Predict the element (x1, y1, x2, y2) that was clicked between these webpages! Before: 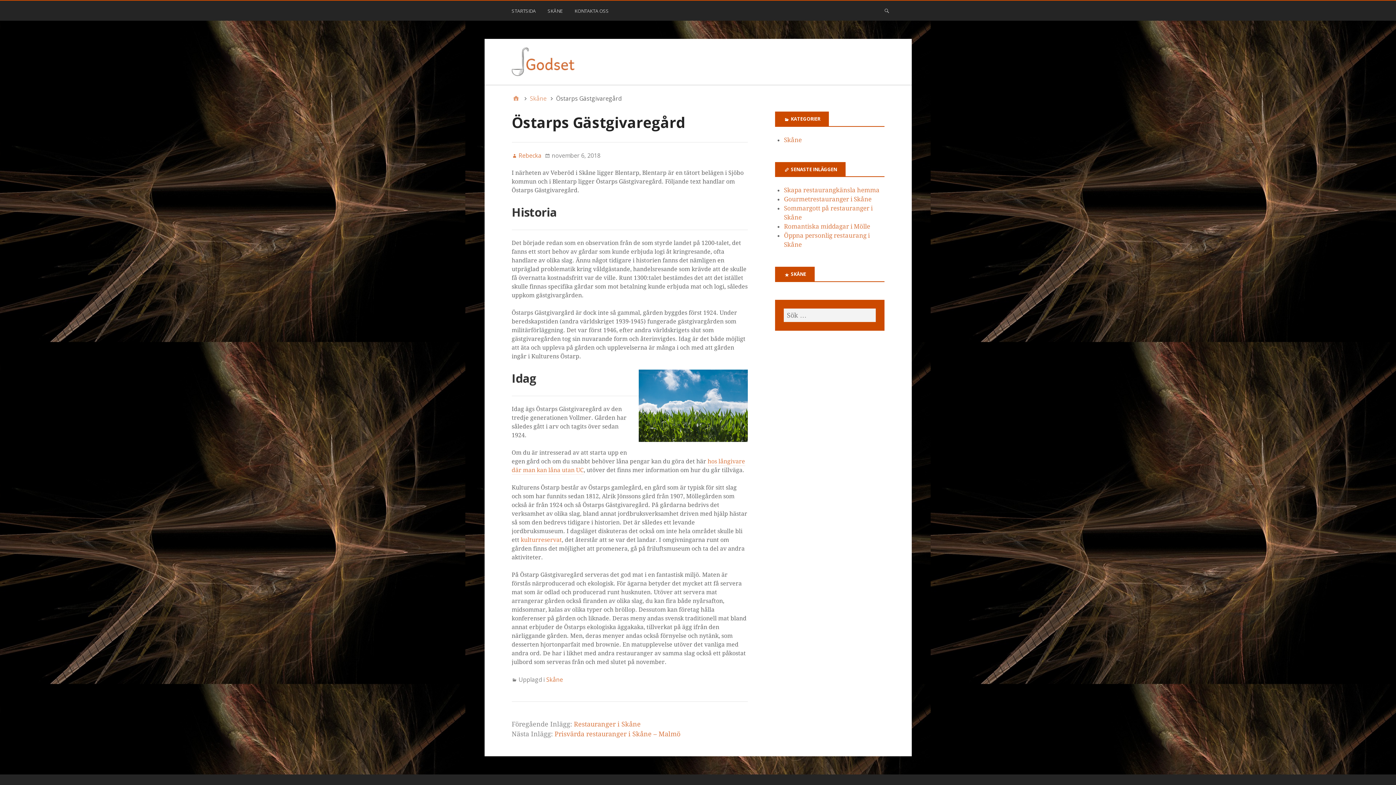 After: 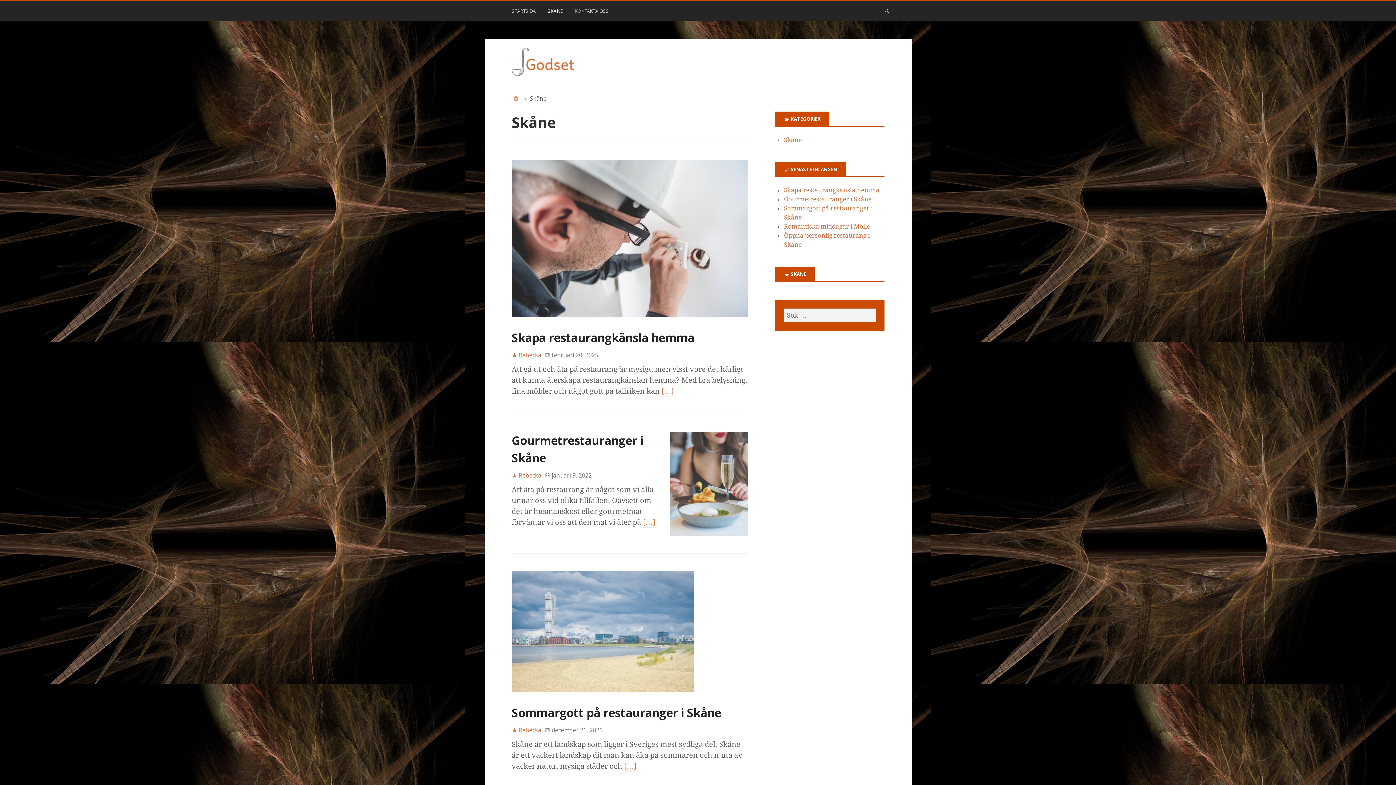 Action: bbox: (530, 94, 546, 102) label: Skåne